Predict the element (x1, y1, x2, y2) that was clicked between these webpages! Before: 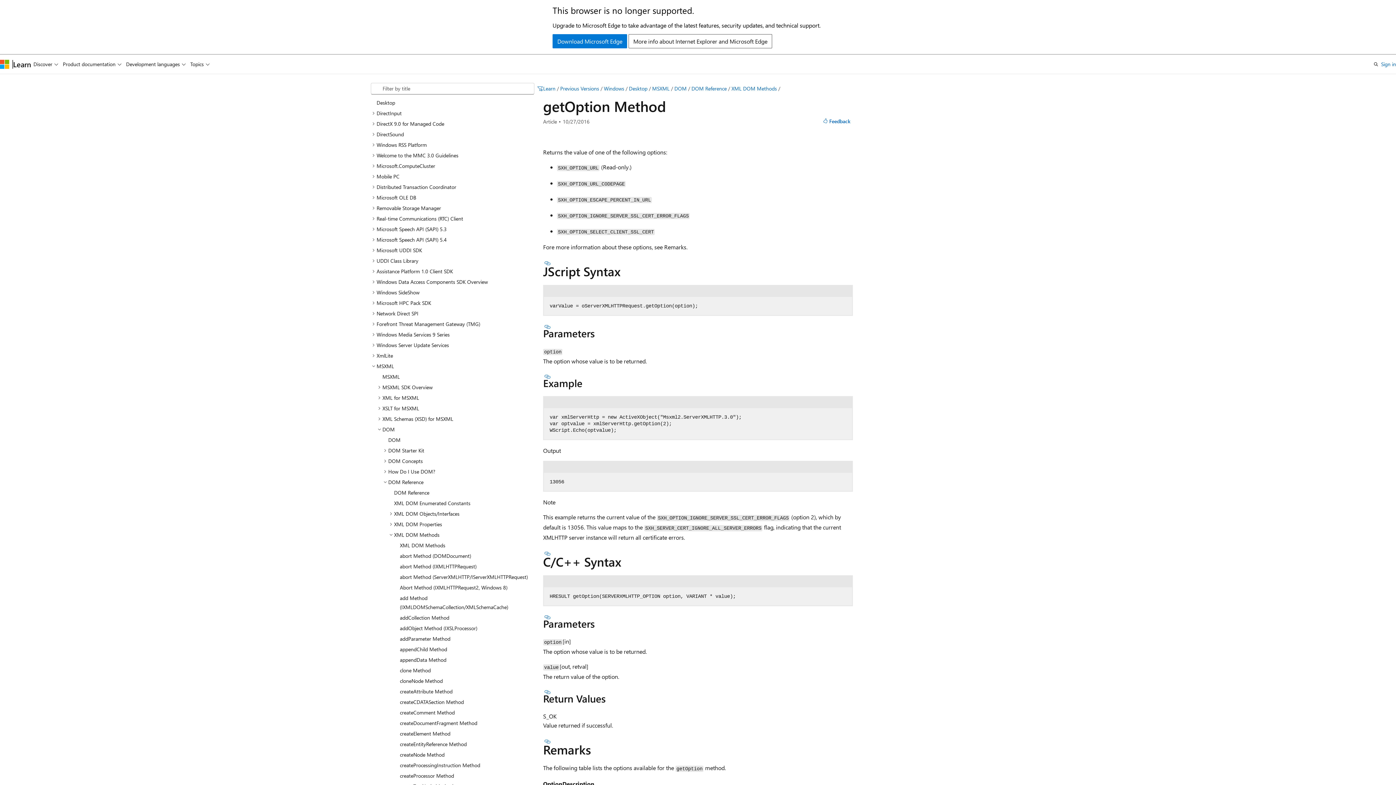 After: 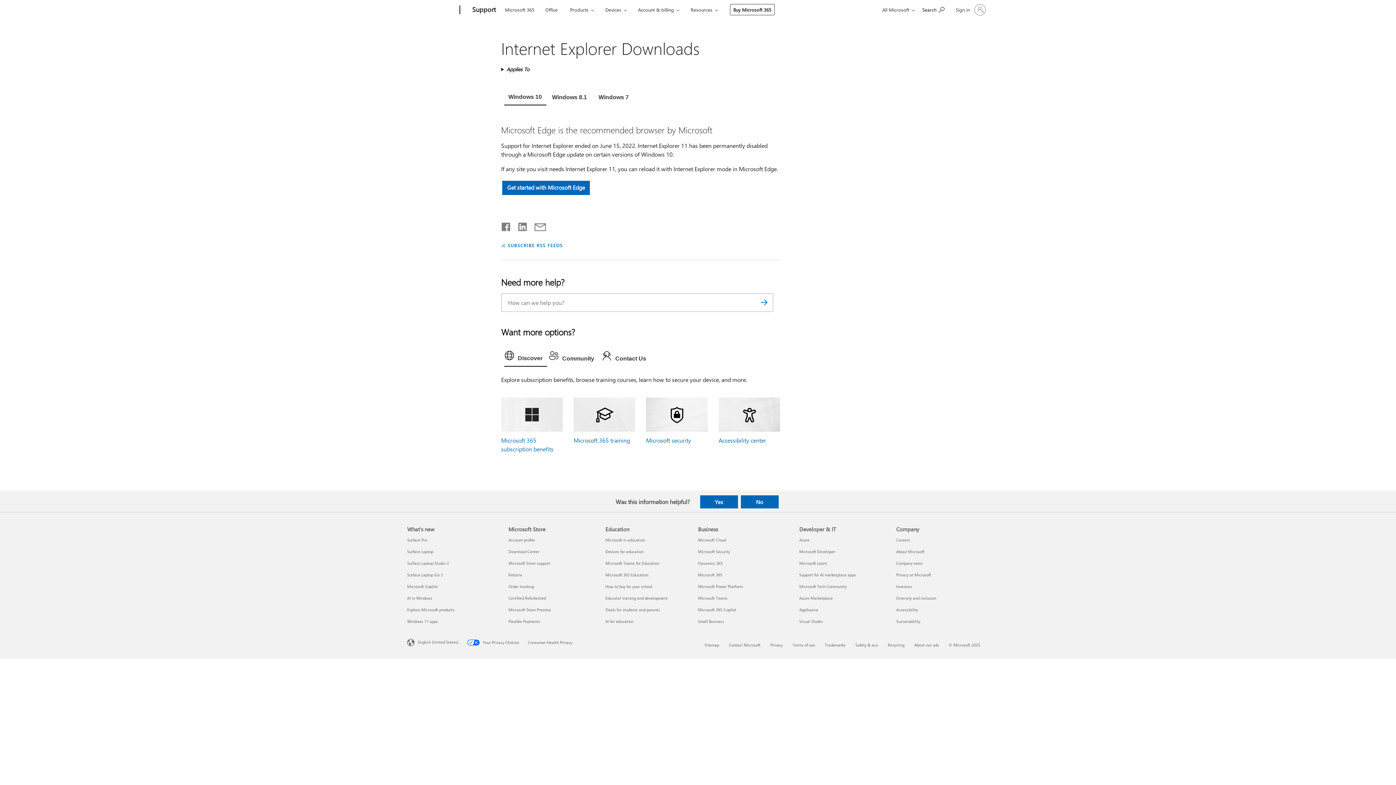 Action: bbox: (552, 34, 627, 48) label: Download Microsoft Edge